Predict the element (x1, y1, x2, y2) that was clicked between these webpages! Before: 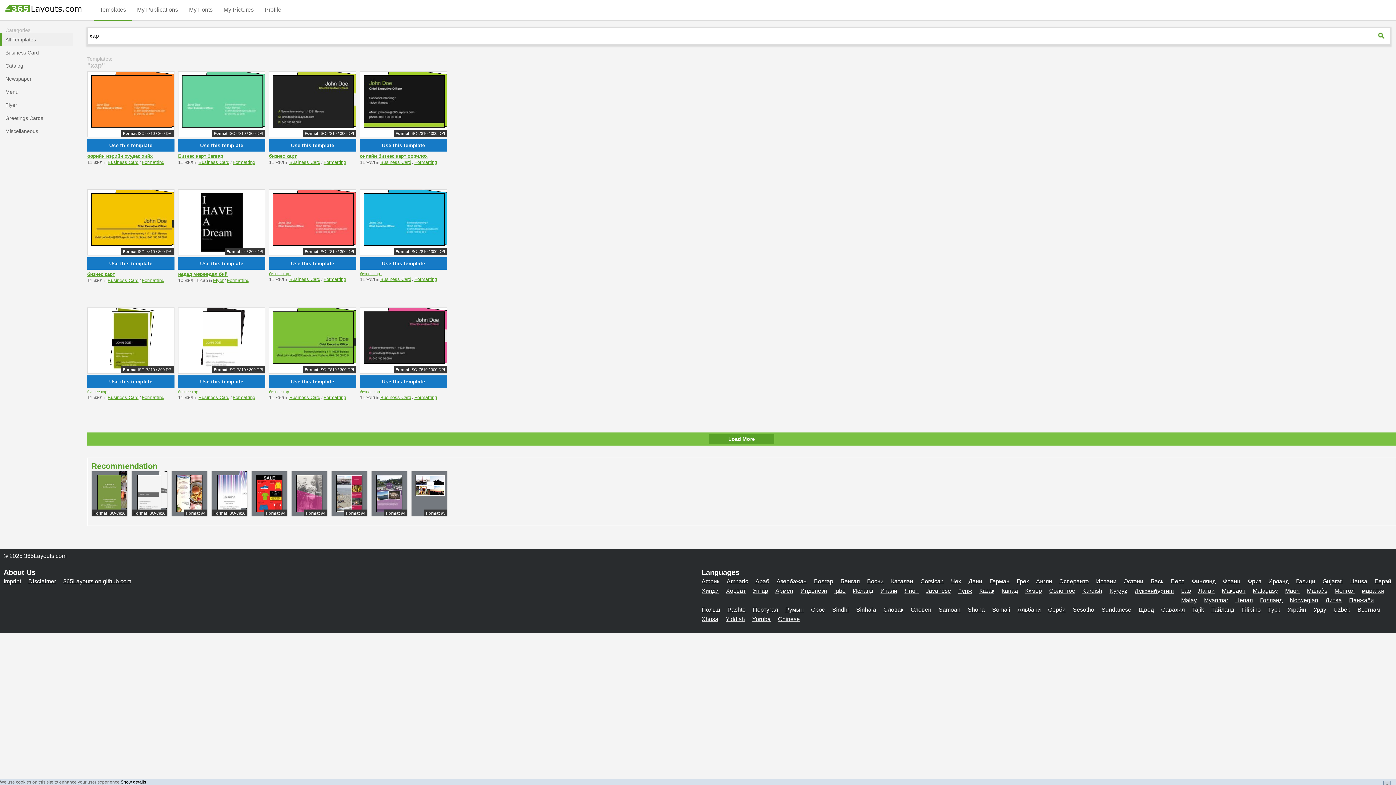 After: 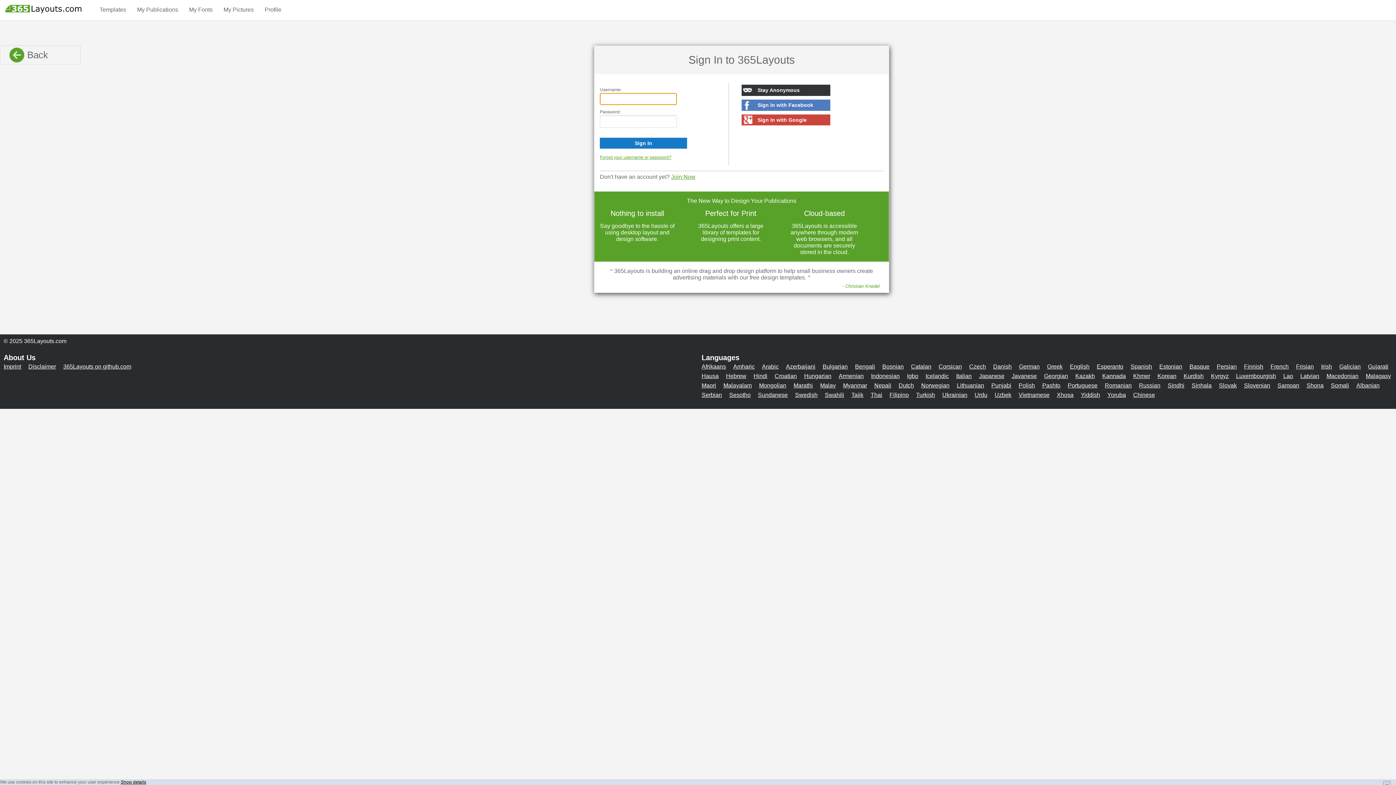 Action: bbox: (226, 277, 249, 283) label: Formatting